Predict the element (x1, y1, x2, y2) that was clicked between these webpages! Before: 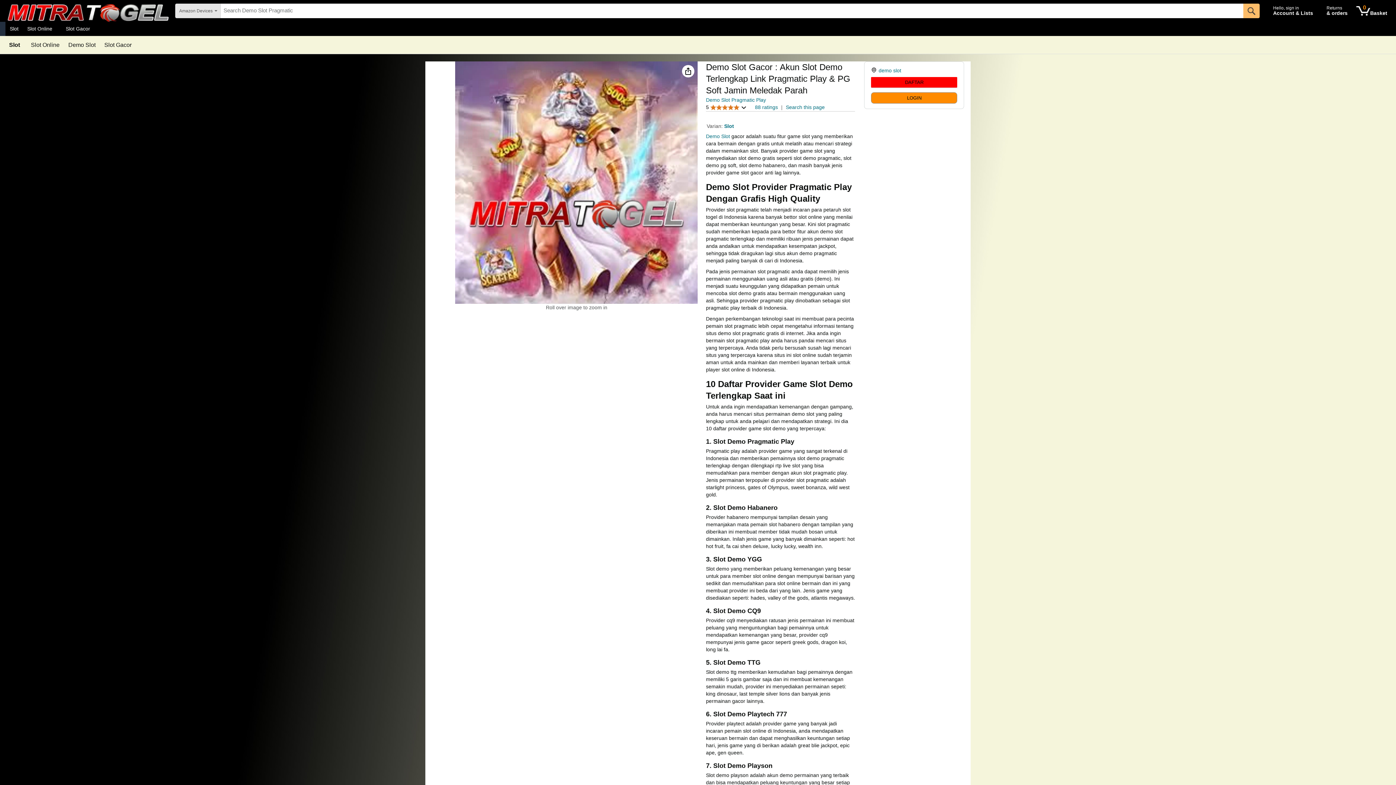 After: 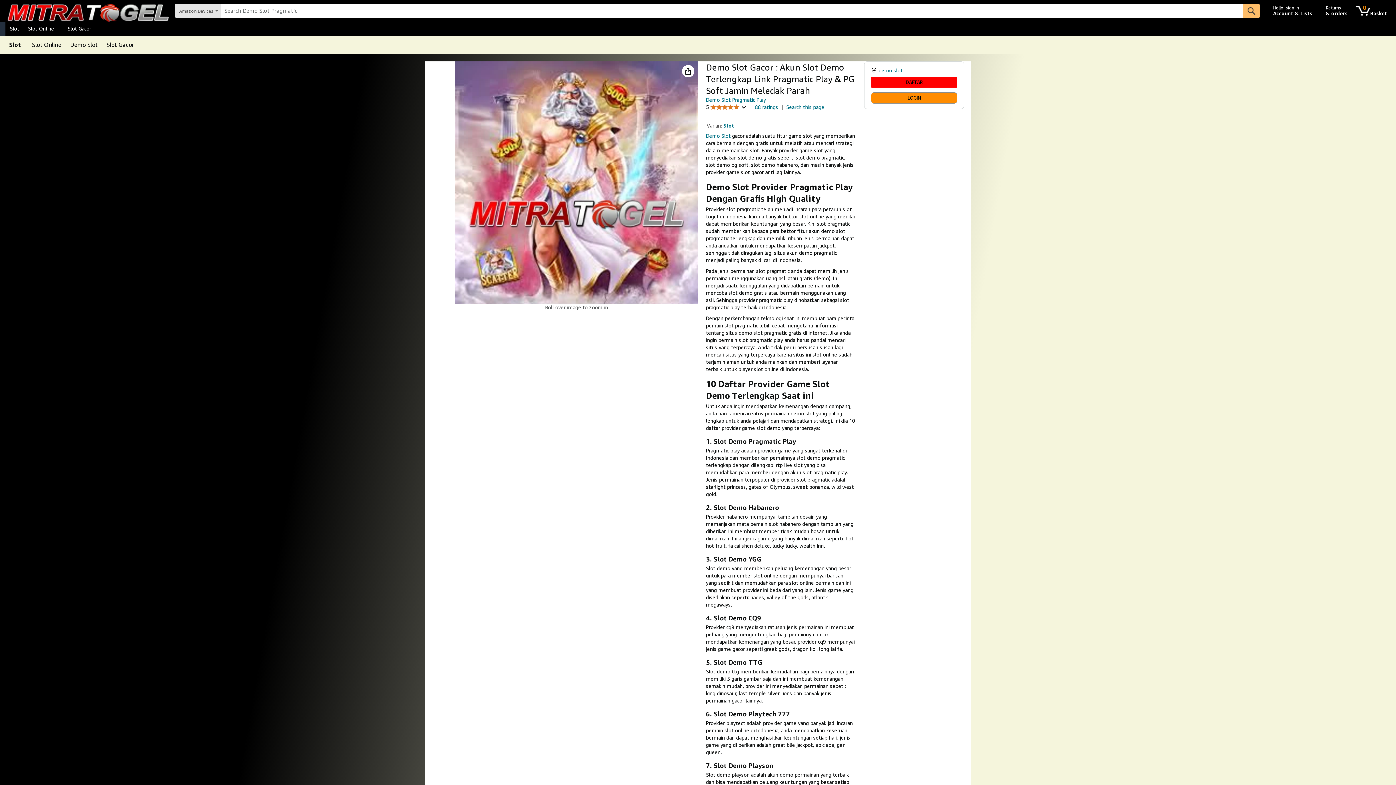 Action: label: Slot Gacor bbox: (61, 23, 94, 33)